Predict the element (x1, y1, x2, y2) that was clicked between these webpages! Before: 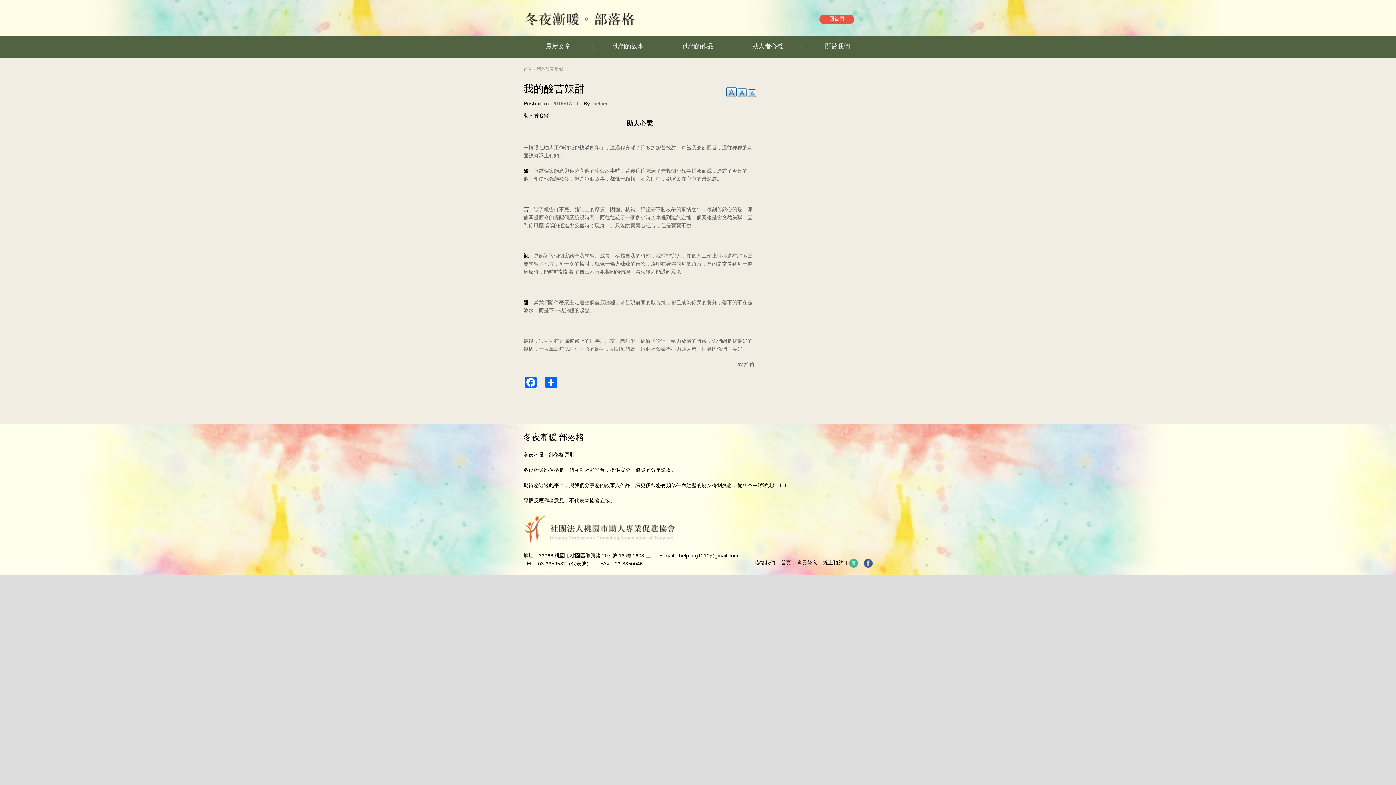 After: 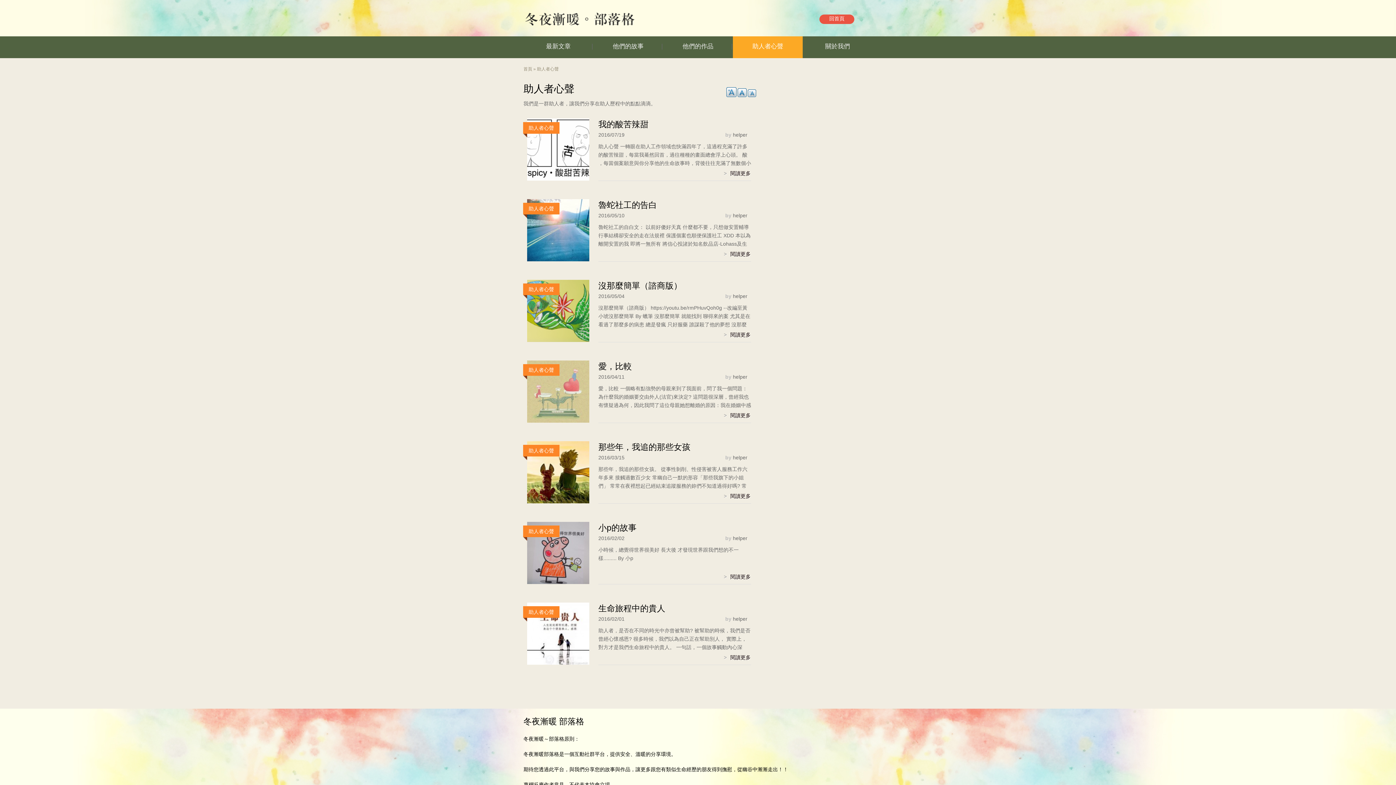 Action: label: 助人者心聲 bbox: (733, 36, 802, 58)